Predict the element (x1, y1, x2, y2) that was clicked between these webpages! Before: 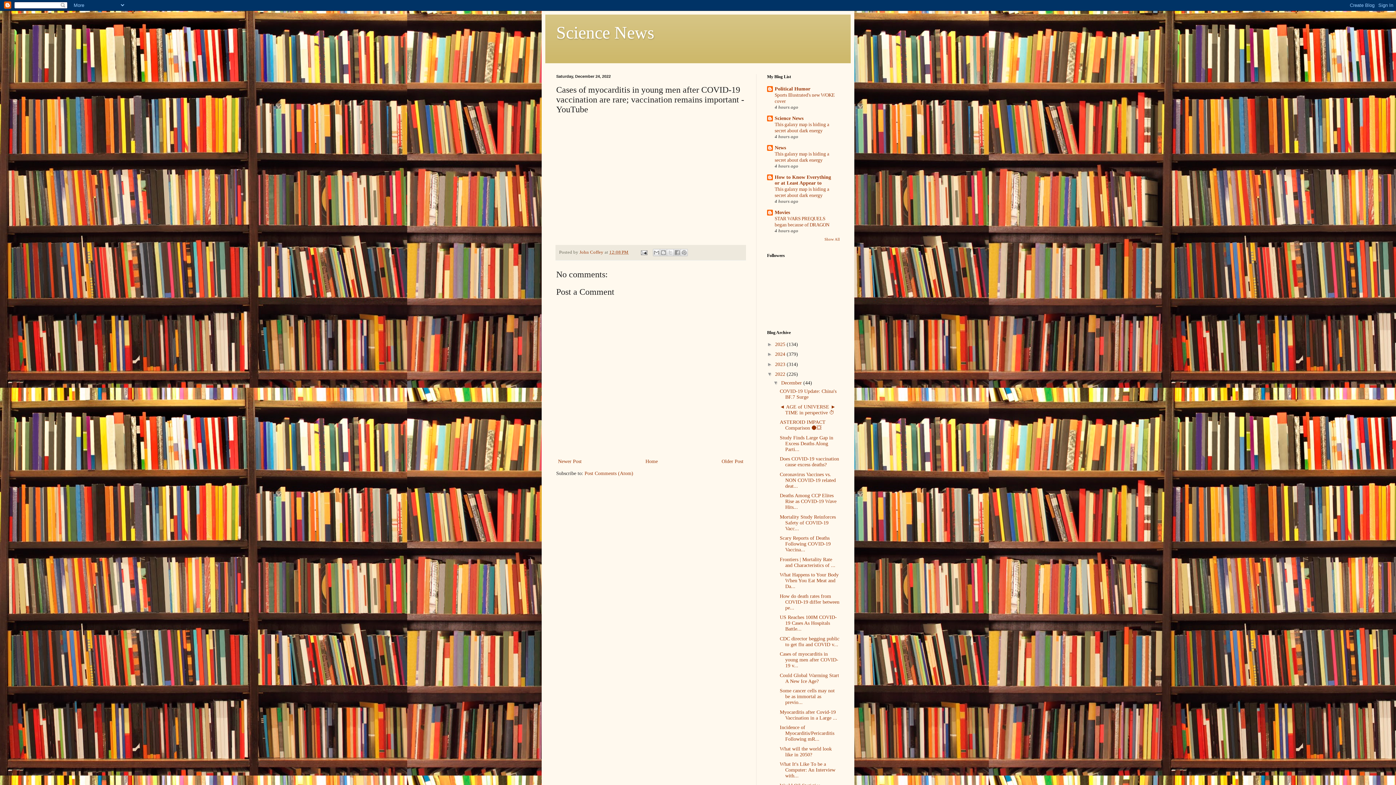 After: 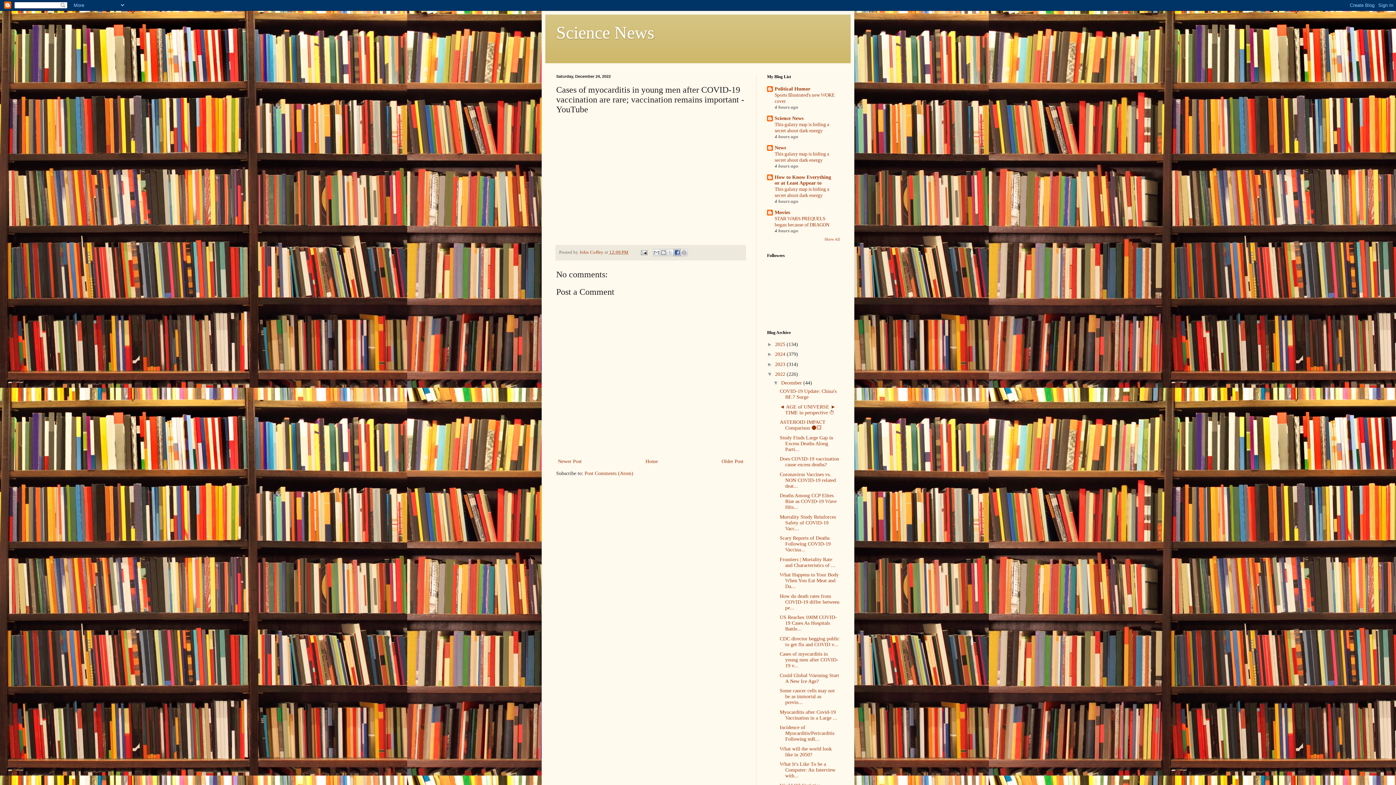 Action: bbox: (673, 249, 681, 256) label: Share to Facebook